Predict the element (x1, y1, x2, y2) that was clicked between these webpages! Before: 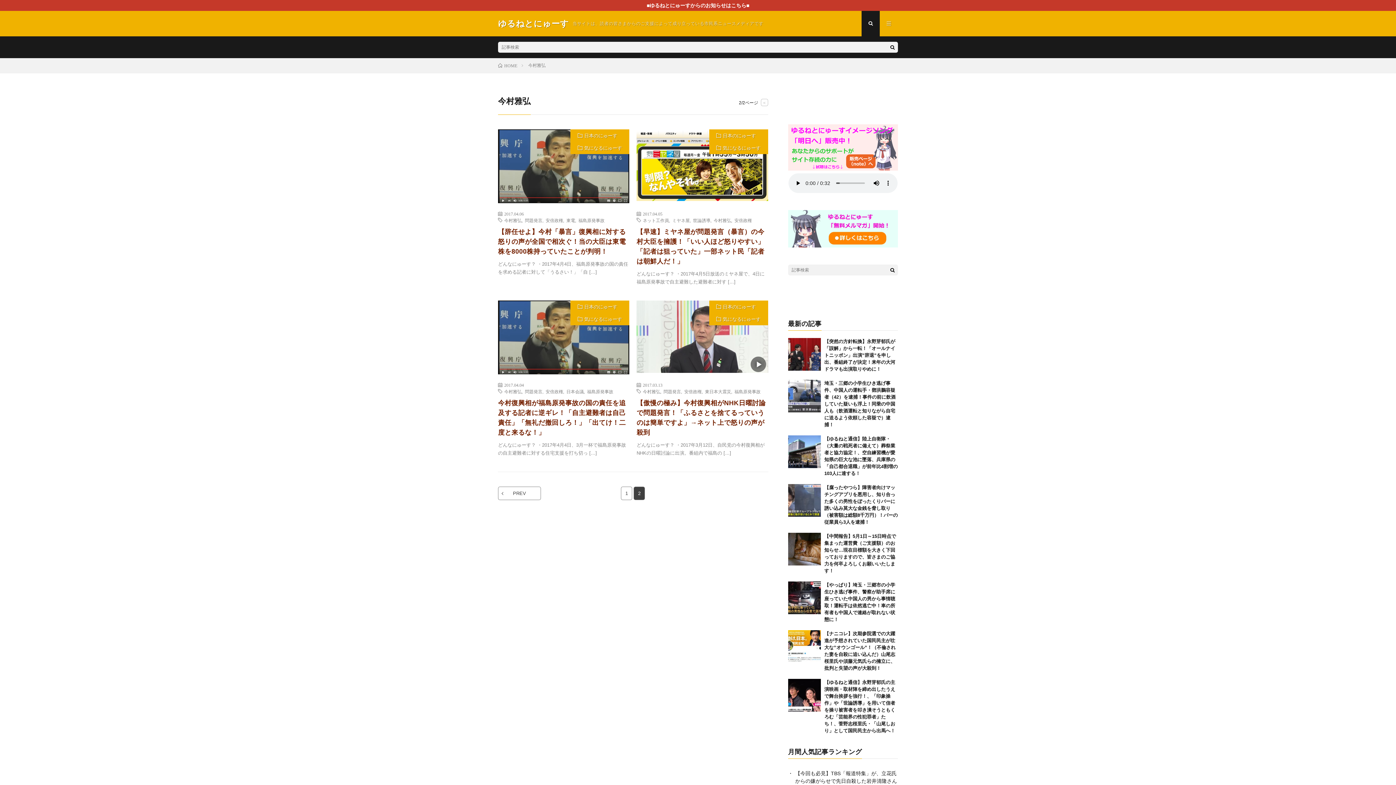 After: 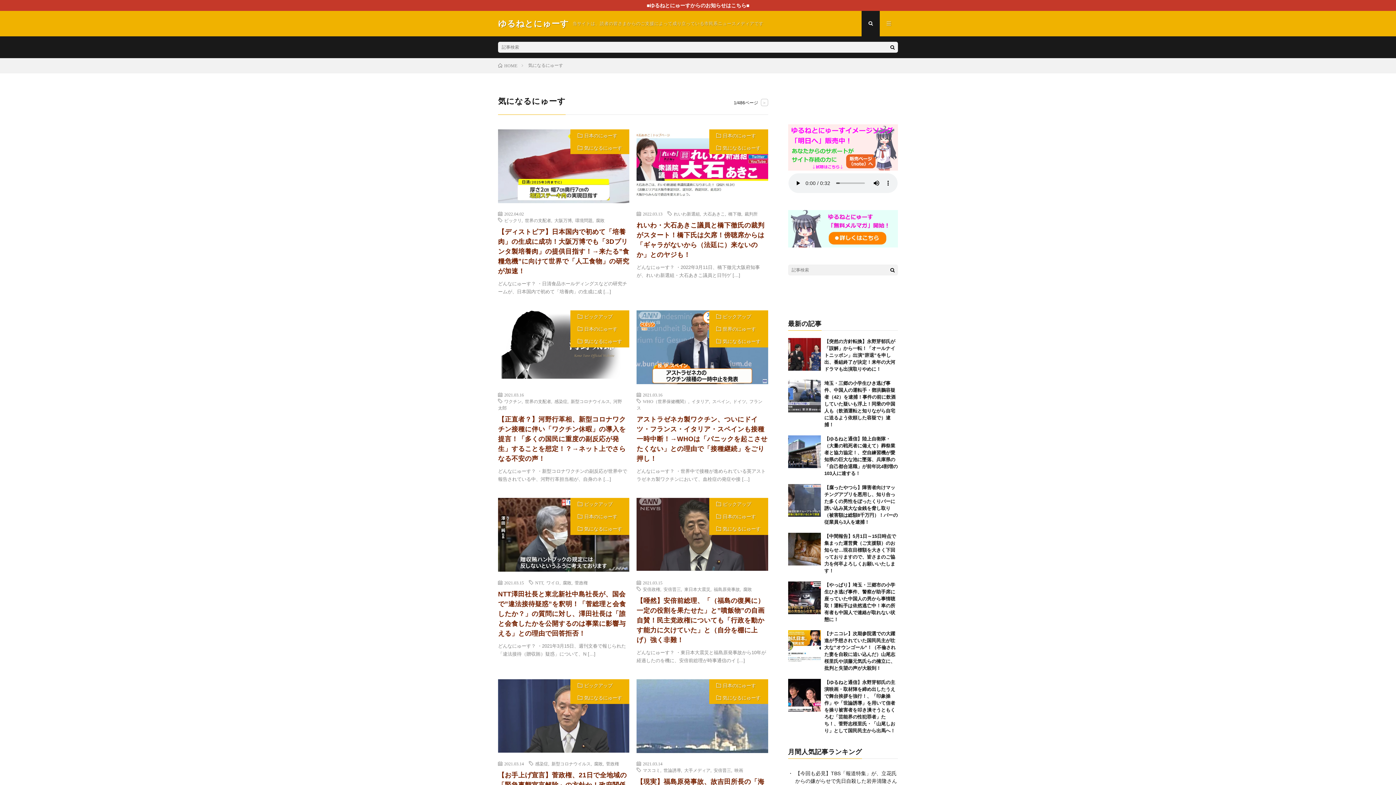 Action: label: 気になるにゅーす bbox: (709, 313, 768, 325)